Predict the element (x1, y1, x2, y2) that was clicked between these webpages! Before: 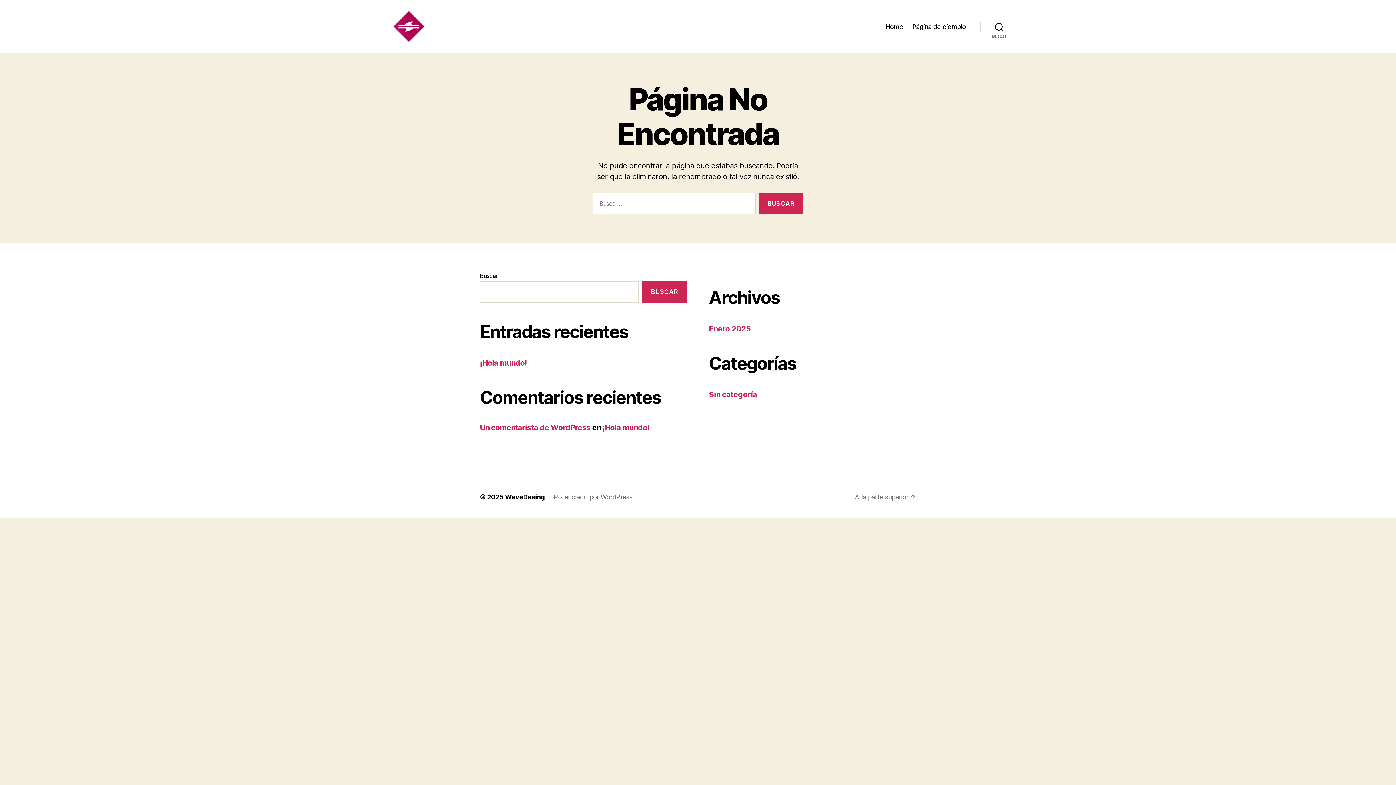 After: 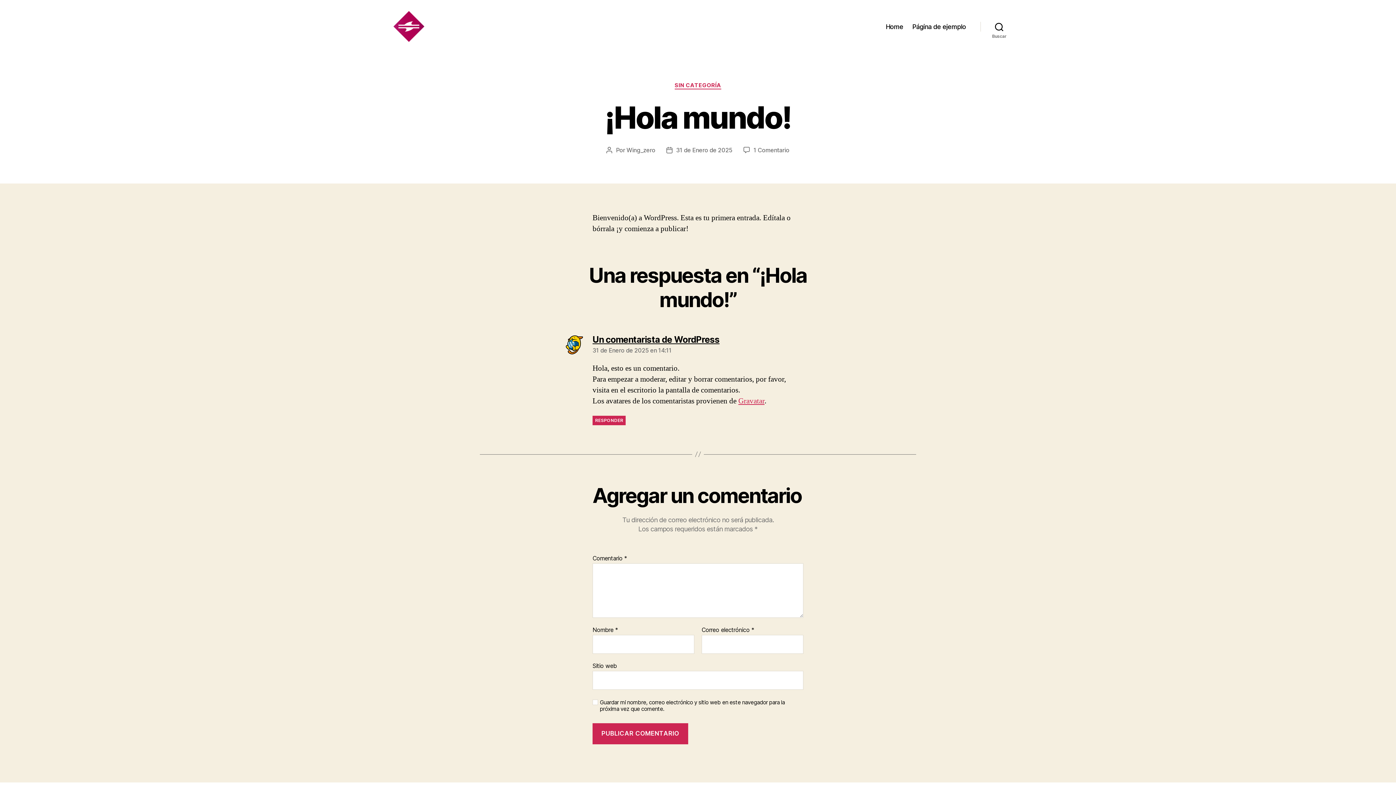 Action: label: ¡Hola mundo! bbox: (480, 358, 527, 367)